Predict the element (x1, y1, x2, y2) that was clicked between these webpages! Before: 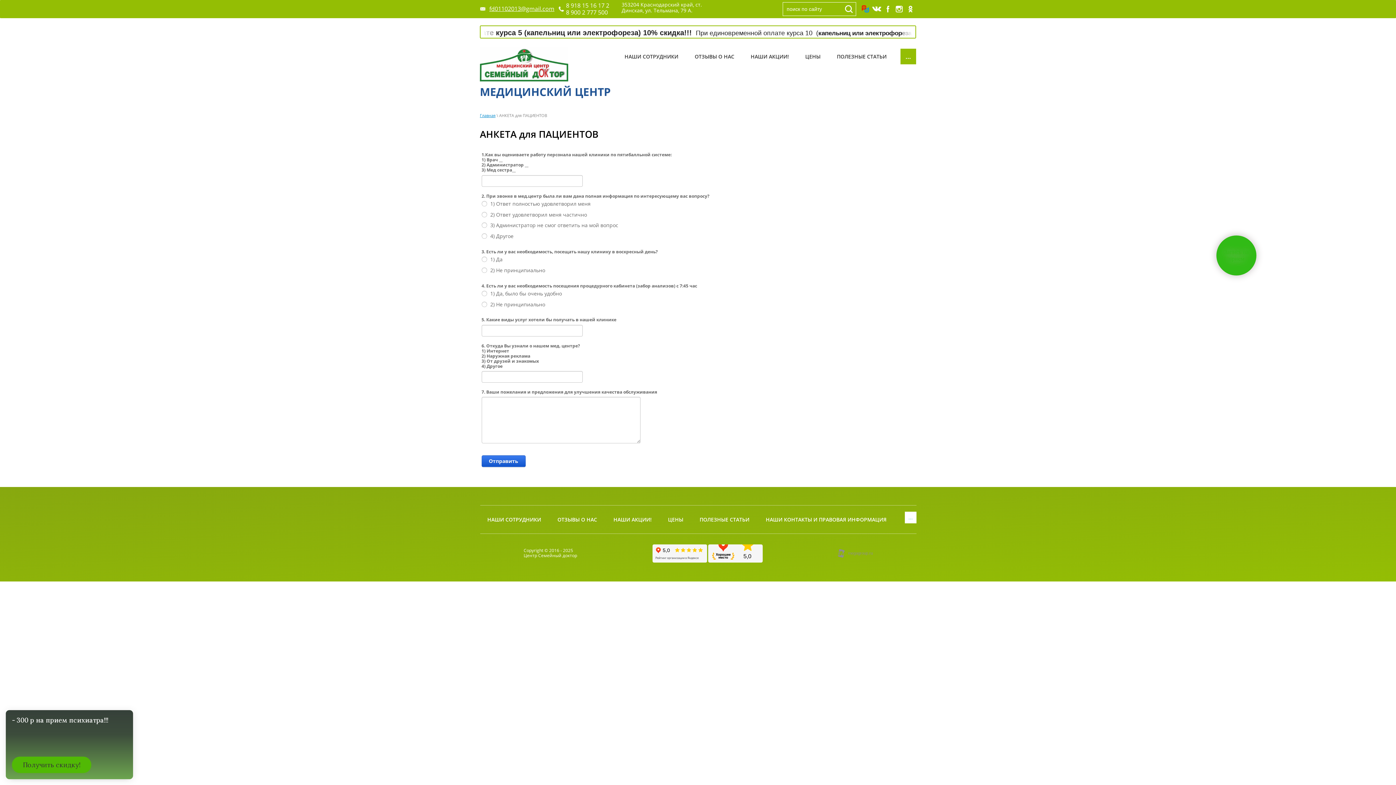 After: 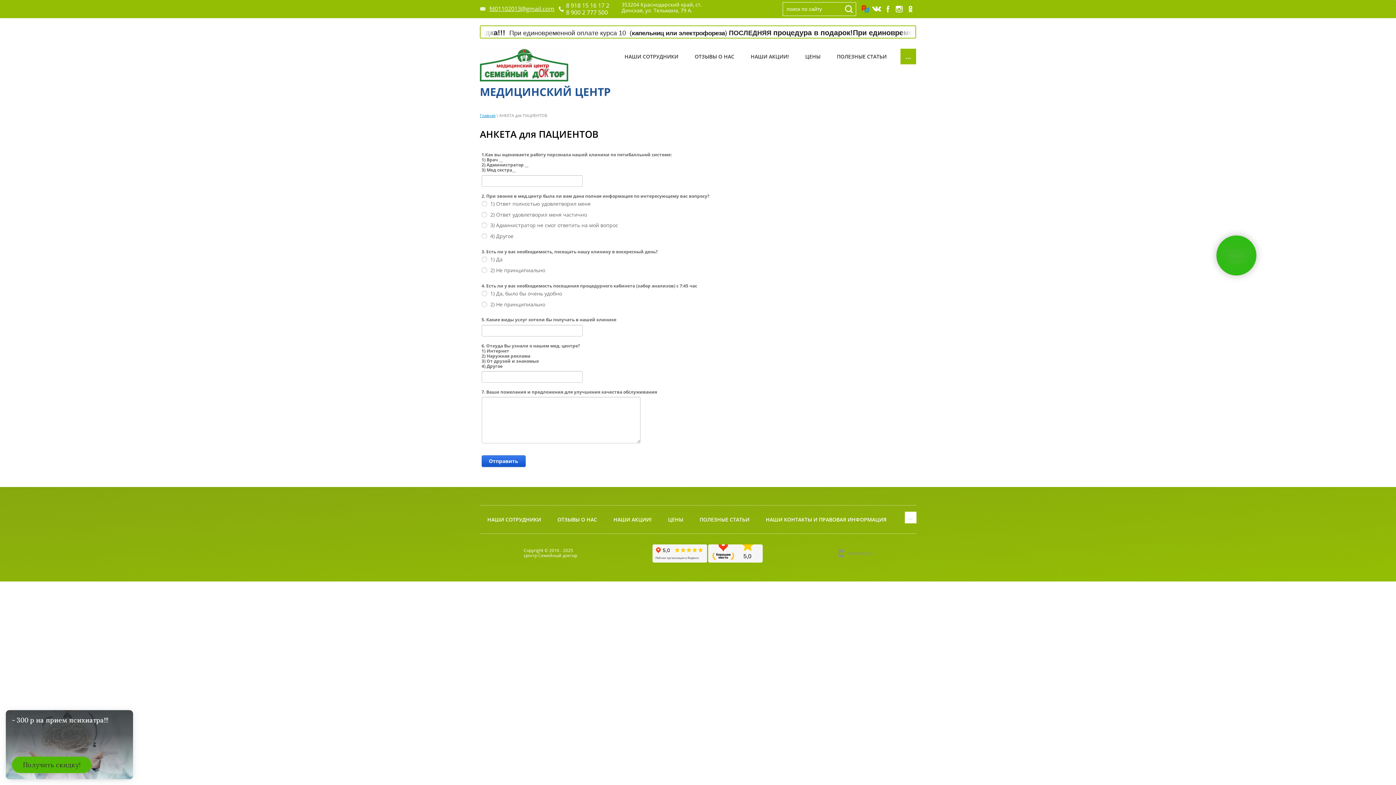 Action: bbox: (566, 8, 608, 16) label: 8 900 2 777 500